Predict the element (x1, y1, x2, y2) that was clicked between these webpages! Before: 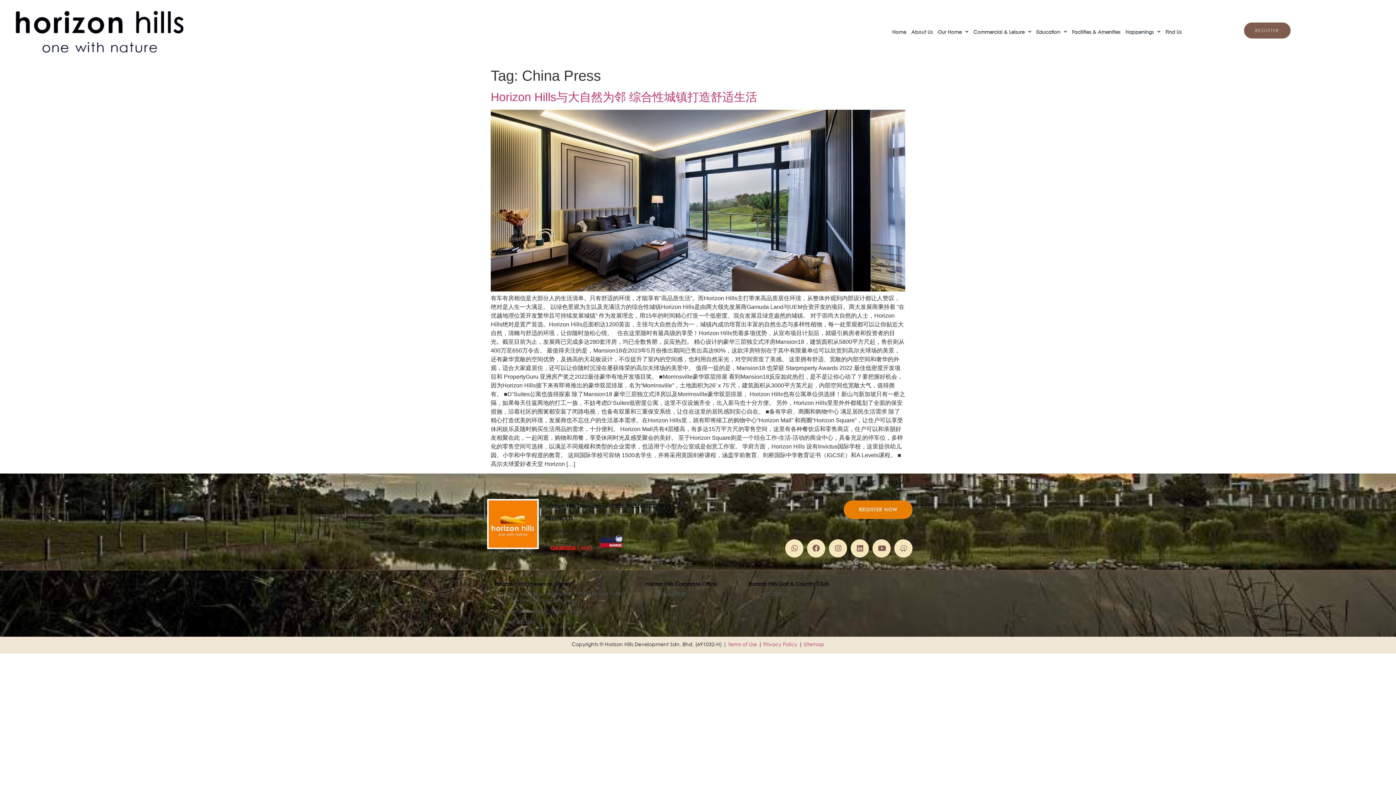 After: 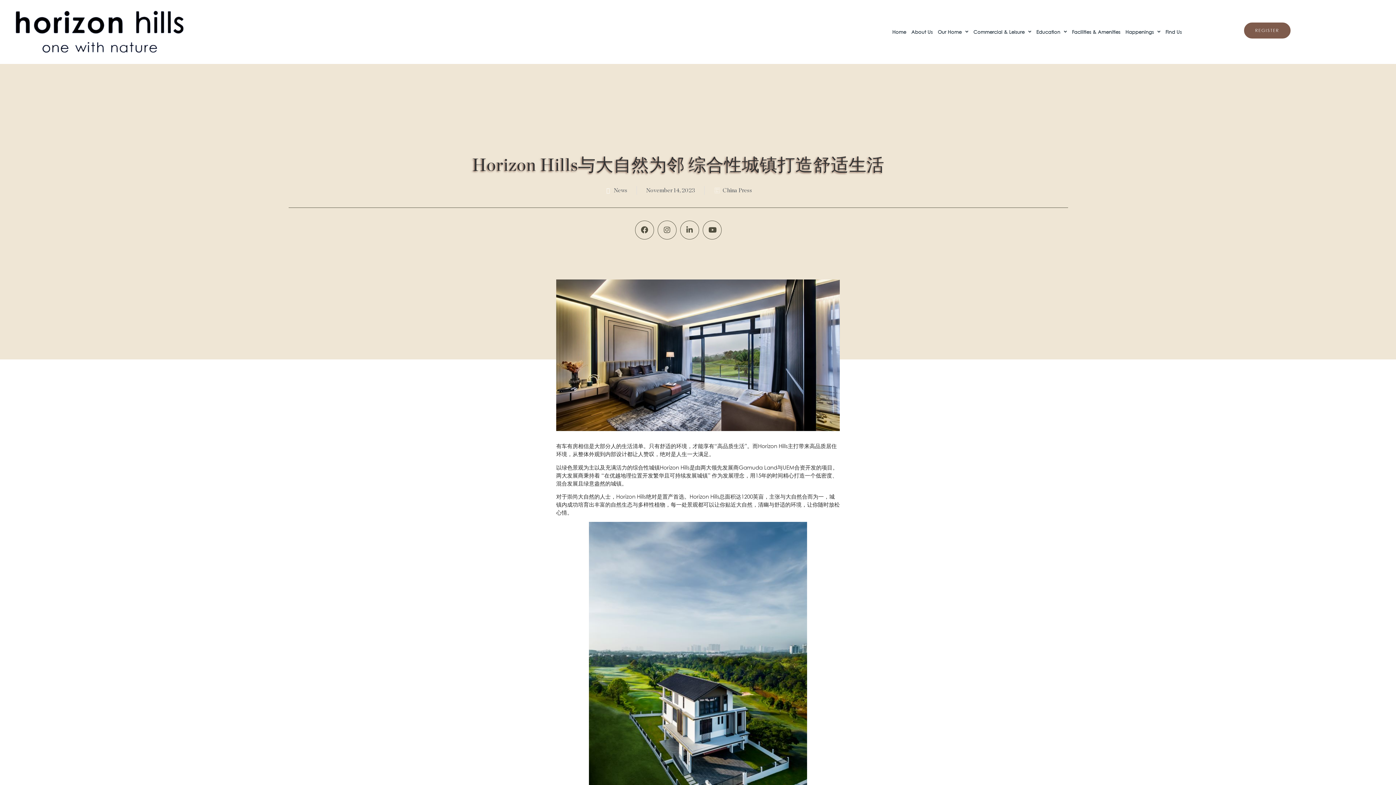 Action: bbox: (490, 286, 905, 292)